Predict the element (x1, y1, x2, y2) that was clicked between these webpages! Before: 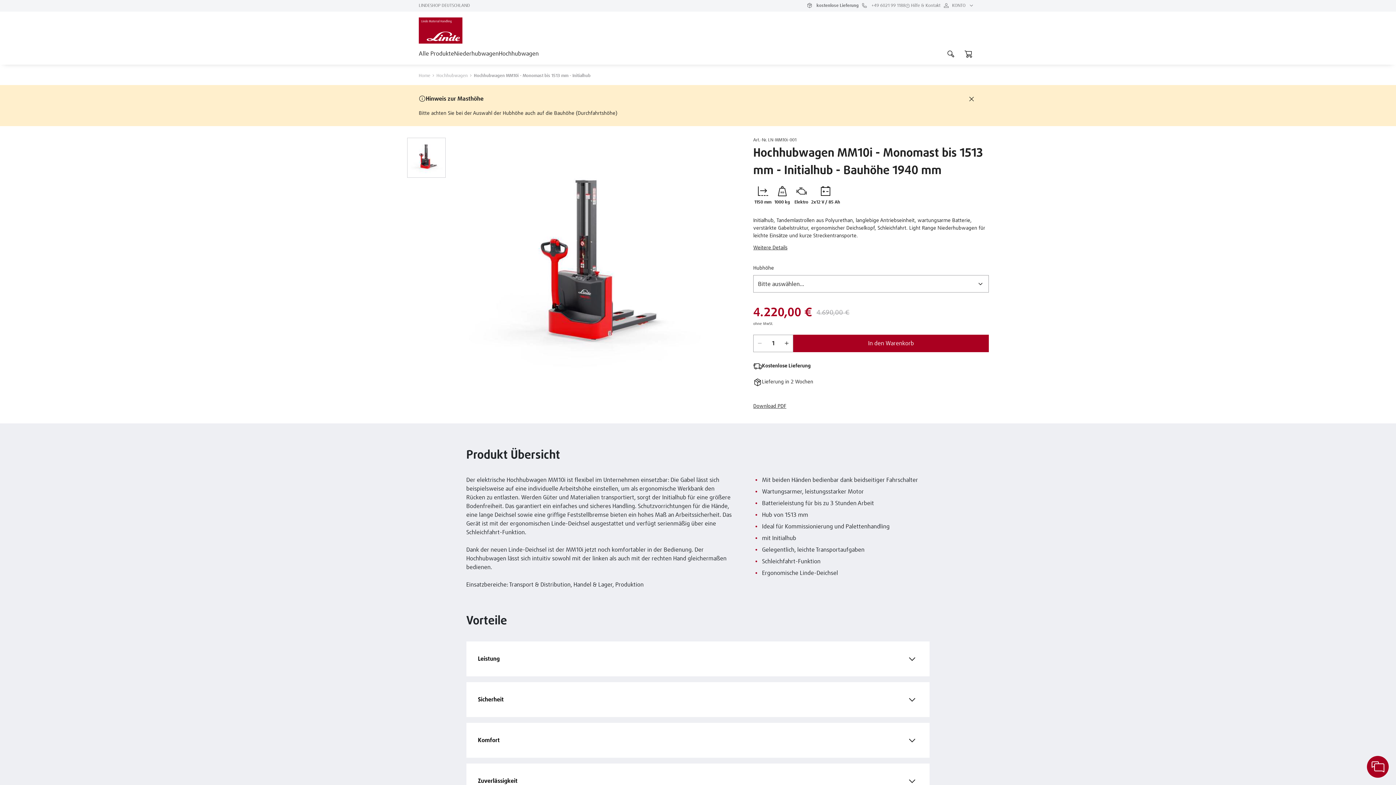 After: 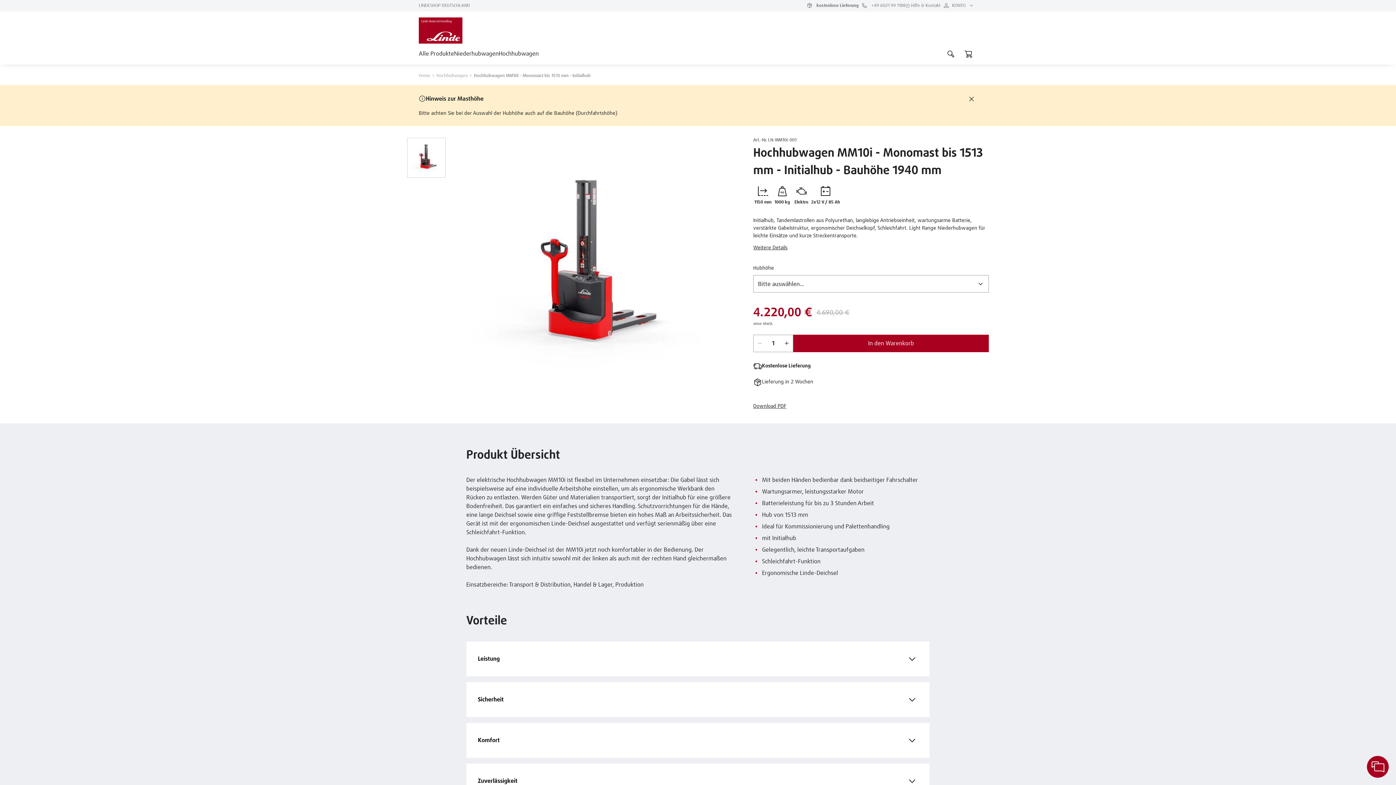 Action: bbox: (466, 723, 929, 758) label: Komfort